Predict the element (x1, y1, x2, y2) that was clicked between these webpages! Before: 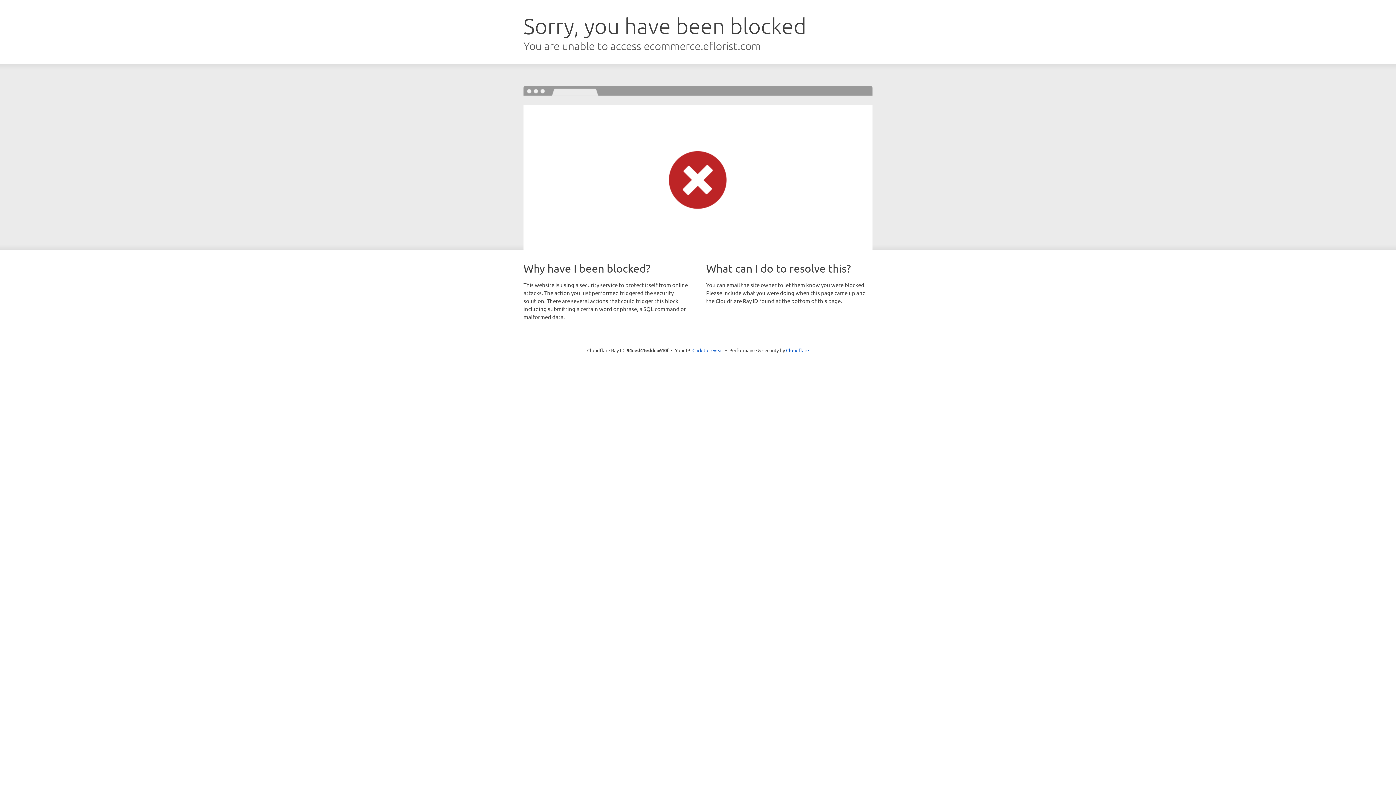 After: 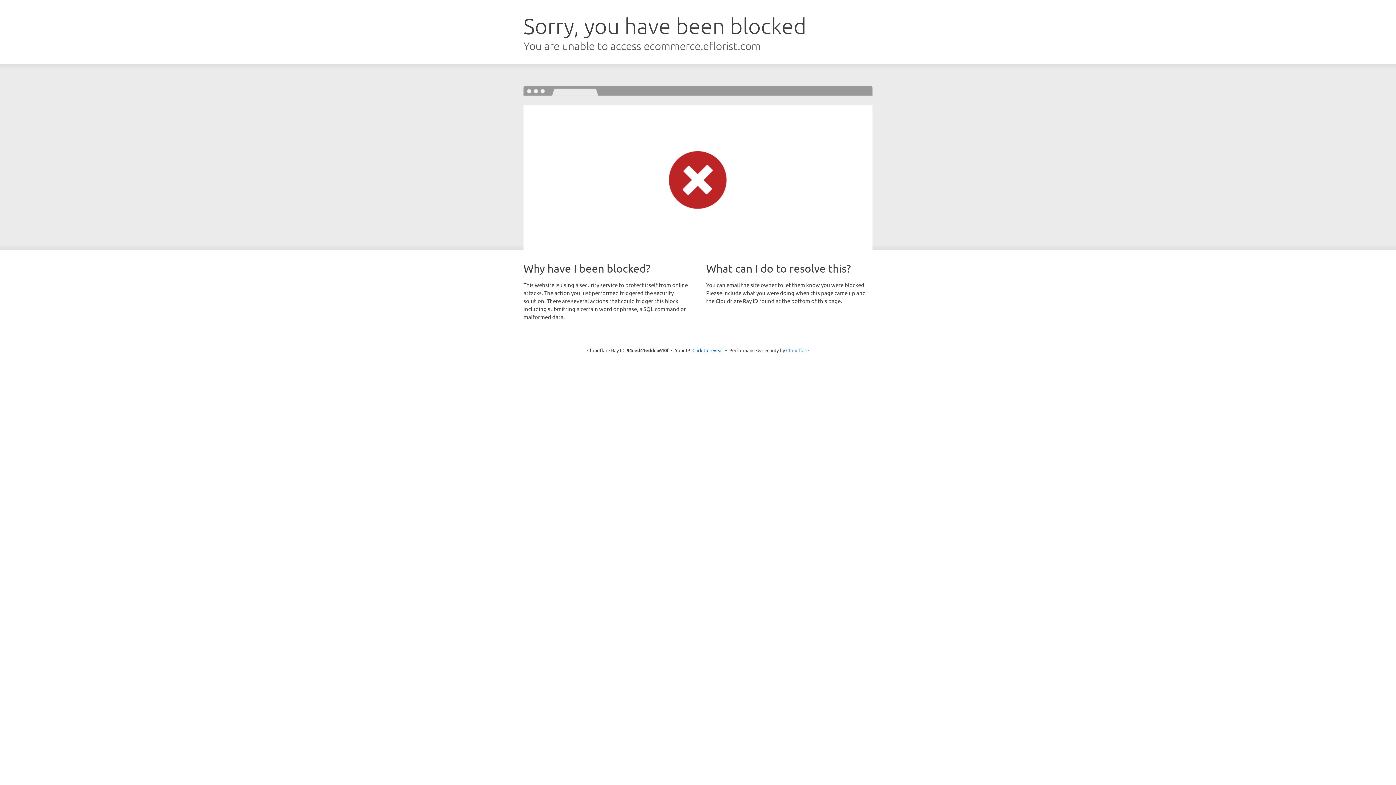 Action: label: Cloudflare bbox: (786, 347, 809, 353)